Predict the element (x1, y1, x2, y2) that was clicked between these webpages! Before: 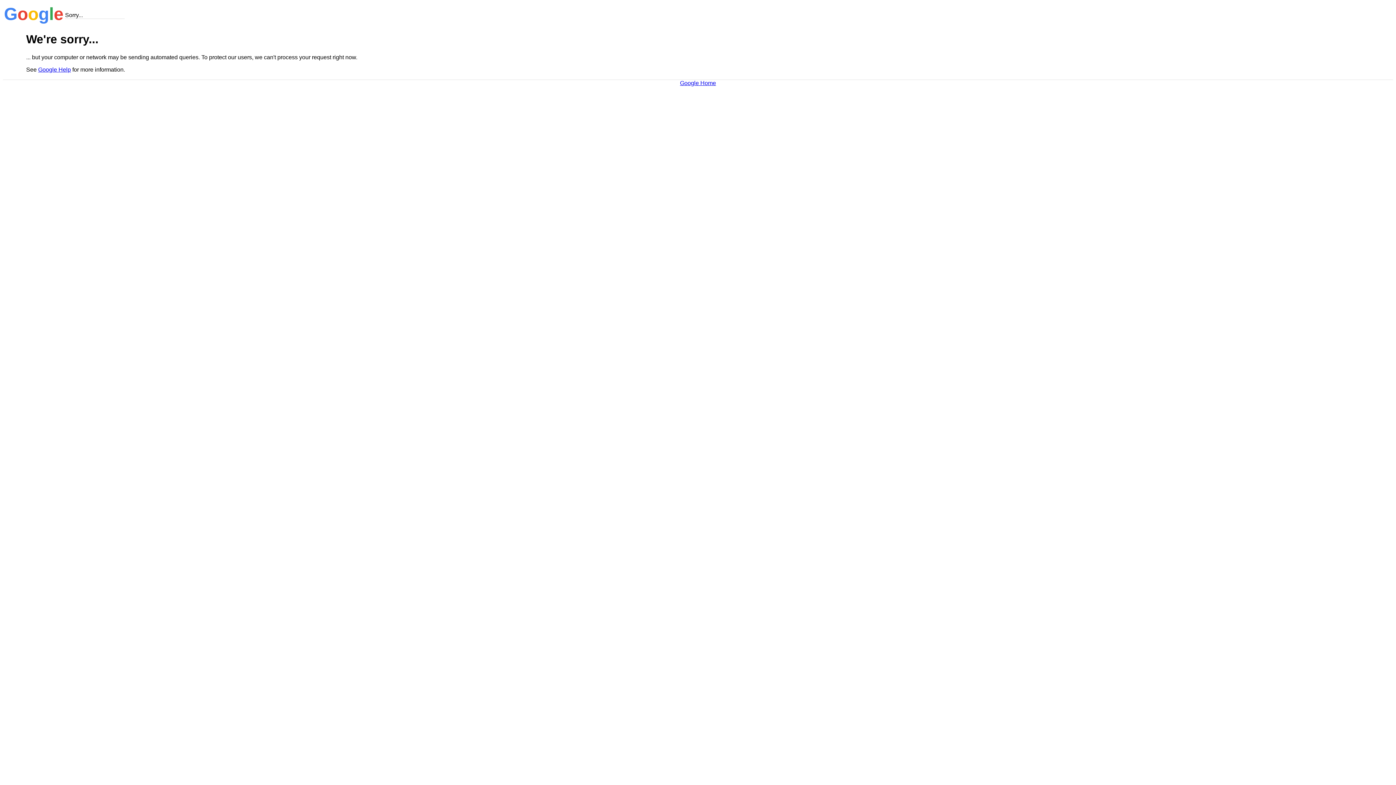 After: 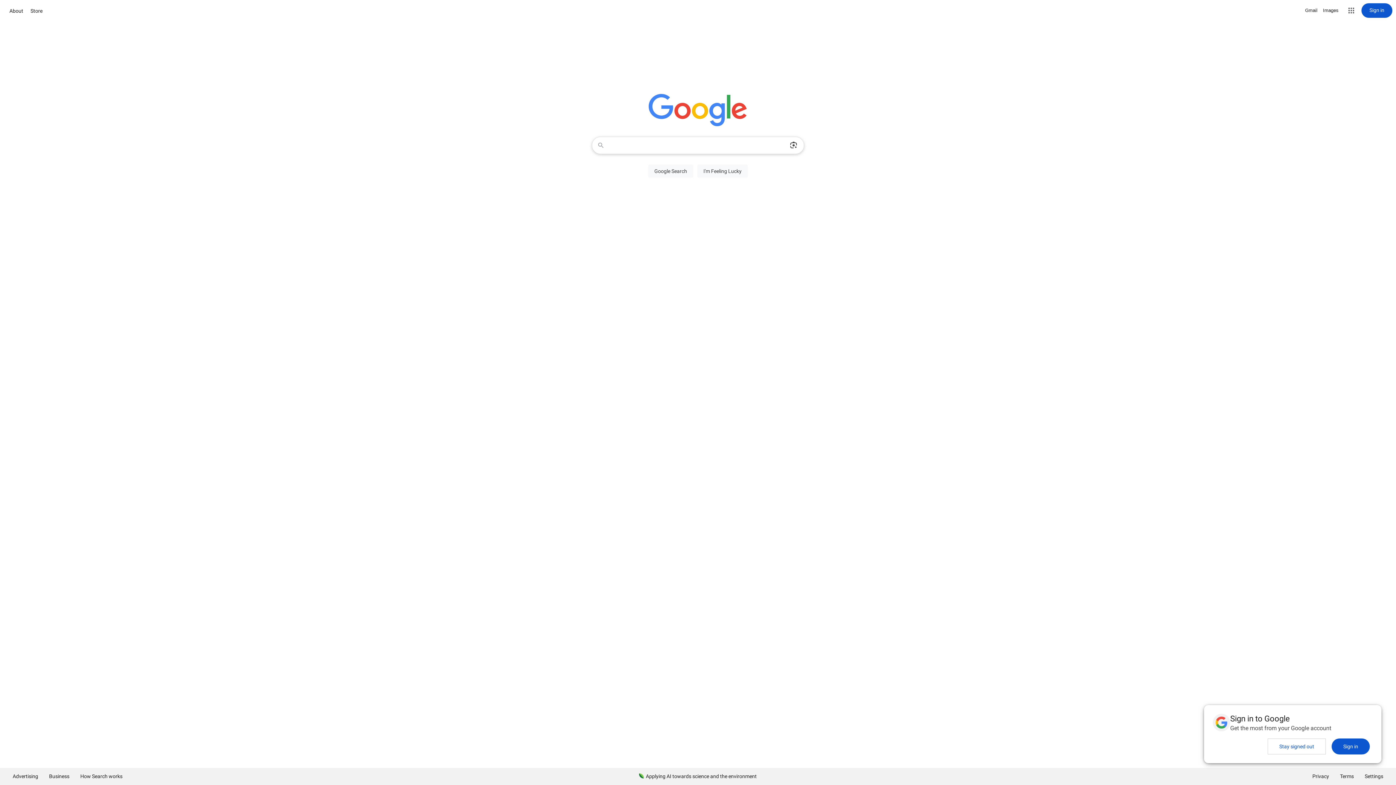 Action: bbox: (680, 79, 716, 86) label: Google Home